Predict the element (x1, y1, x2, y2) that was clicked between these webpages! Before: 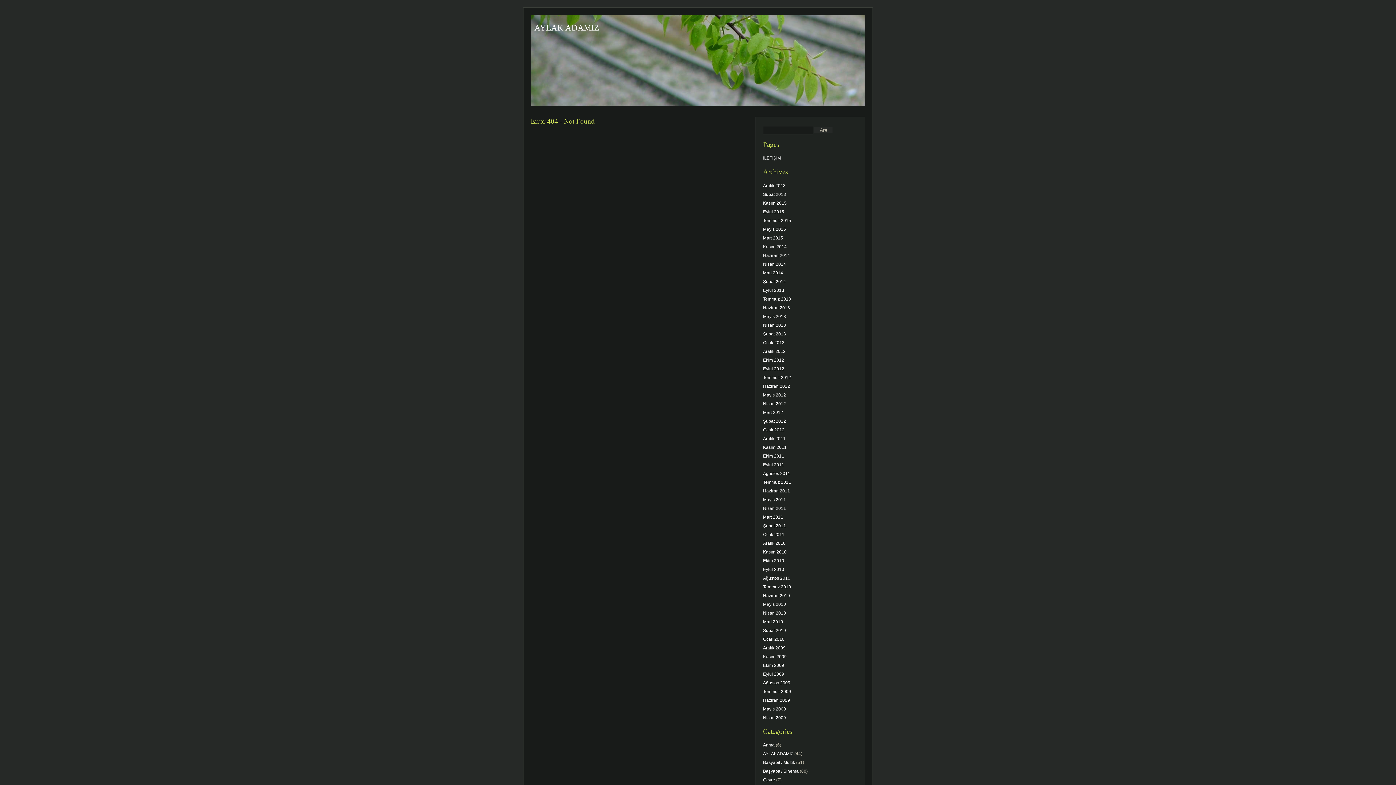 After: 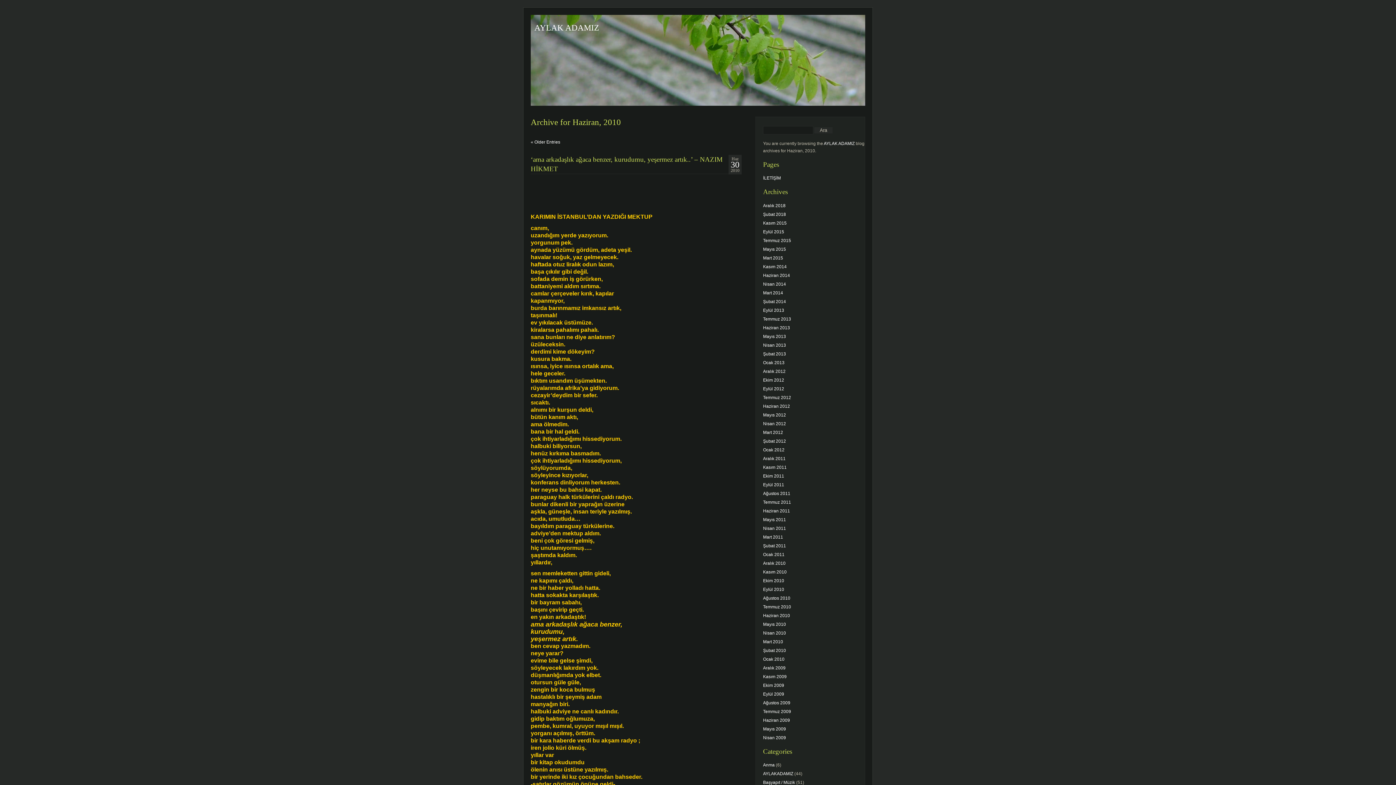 Action: label: Haziran 2010 bbox: (763, 593, 790, 598)